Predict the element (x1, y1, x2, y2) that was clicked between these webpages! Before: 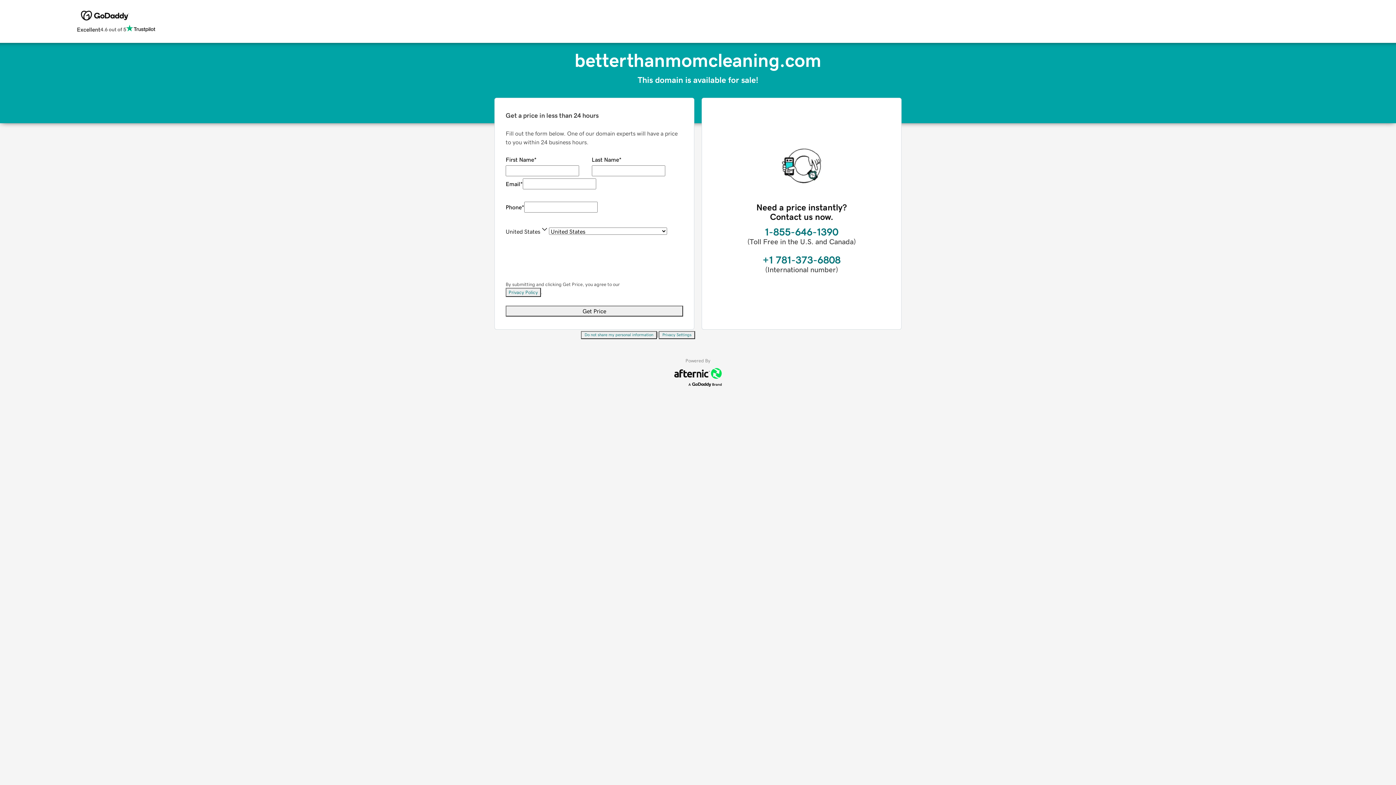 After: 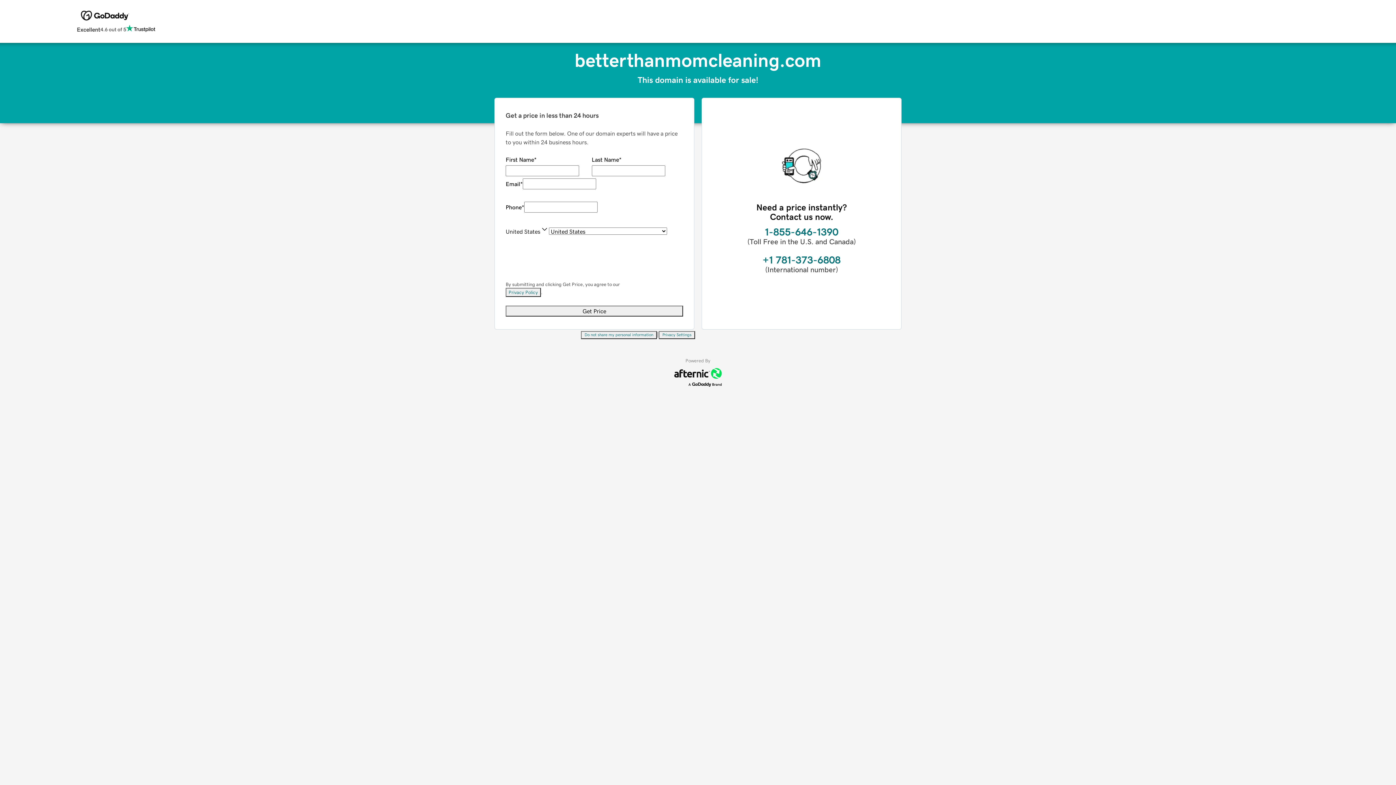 Action: bbox: (505, 288, 541, 297) label: Privacy Policy